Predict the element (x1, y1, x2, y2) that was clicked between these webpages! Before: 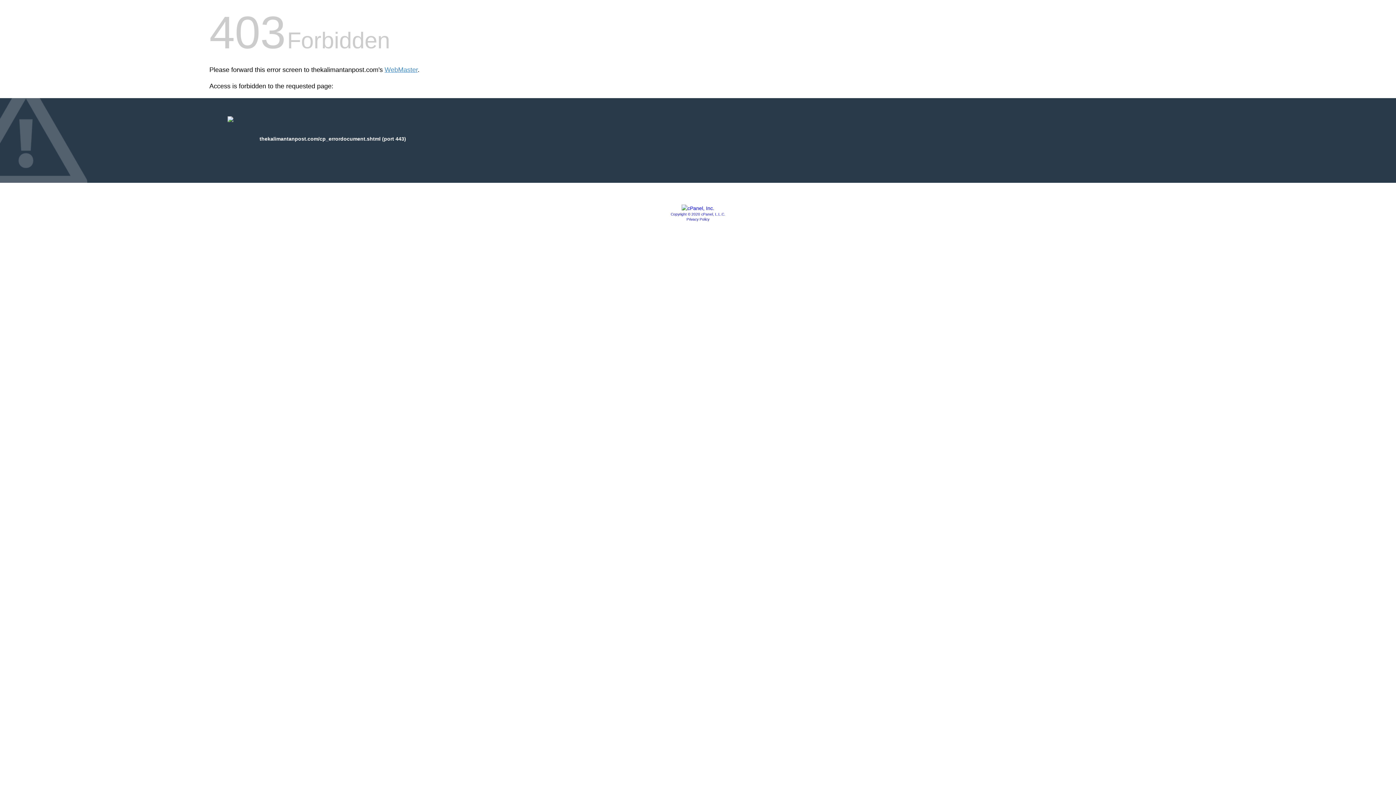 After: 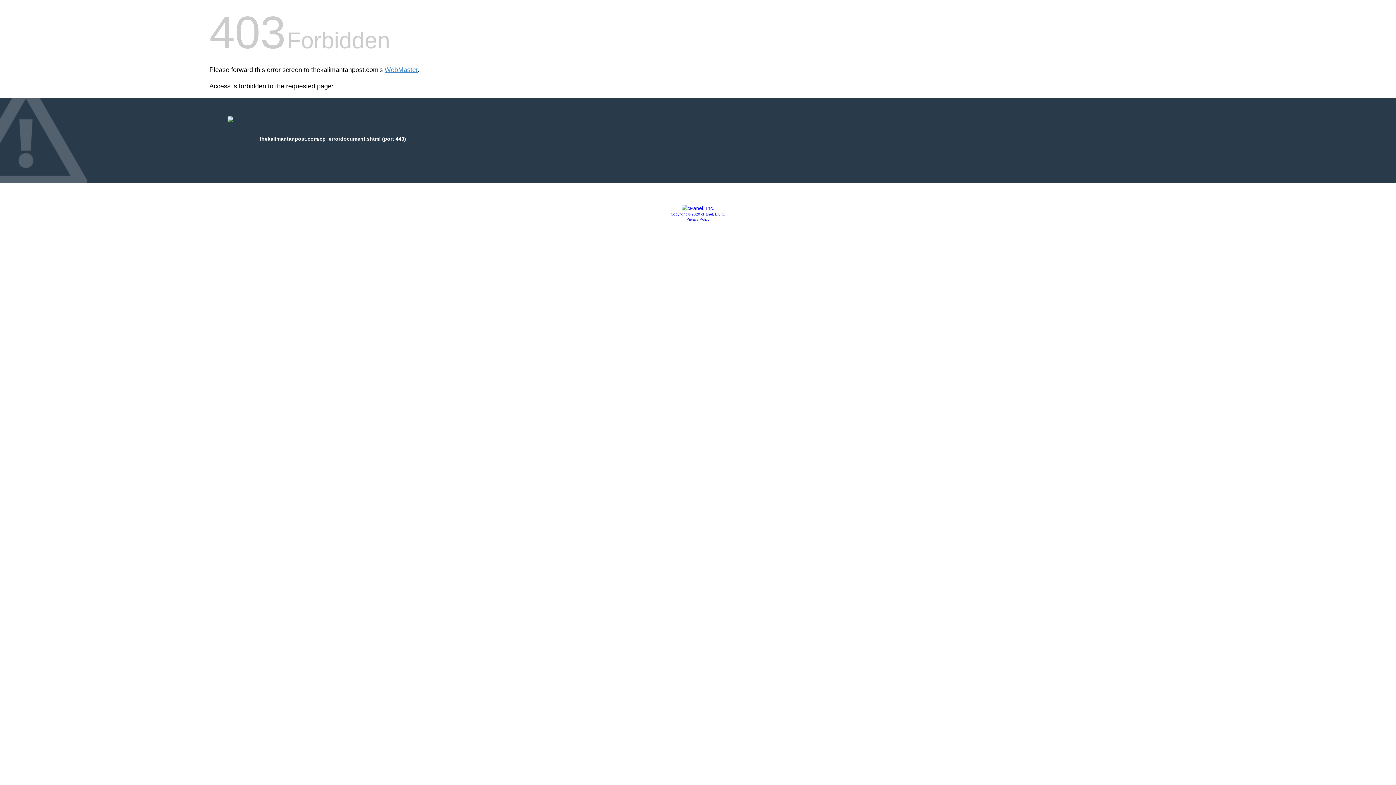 Action: label: Privacy Policy bbox: (686, 217, 709, 221)